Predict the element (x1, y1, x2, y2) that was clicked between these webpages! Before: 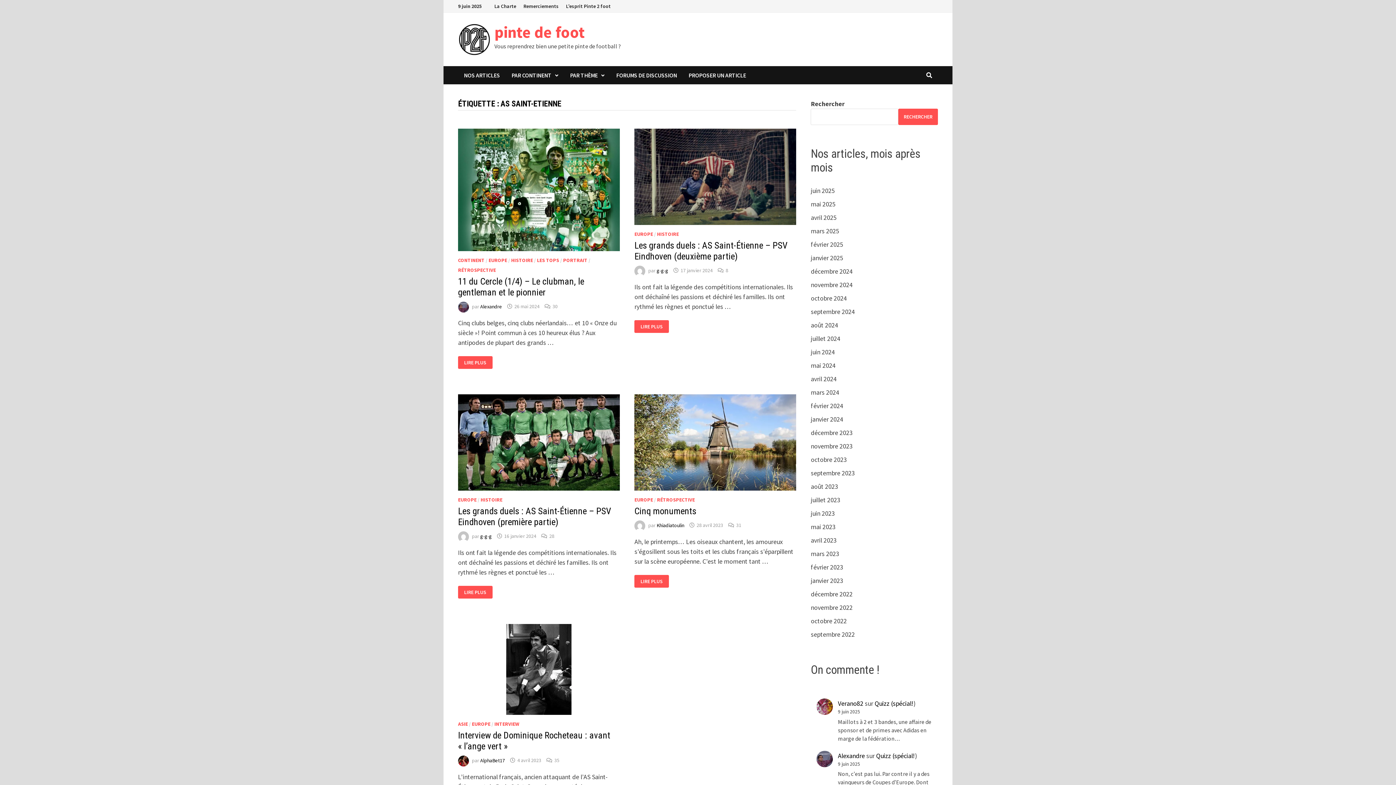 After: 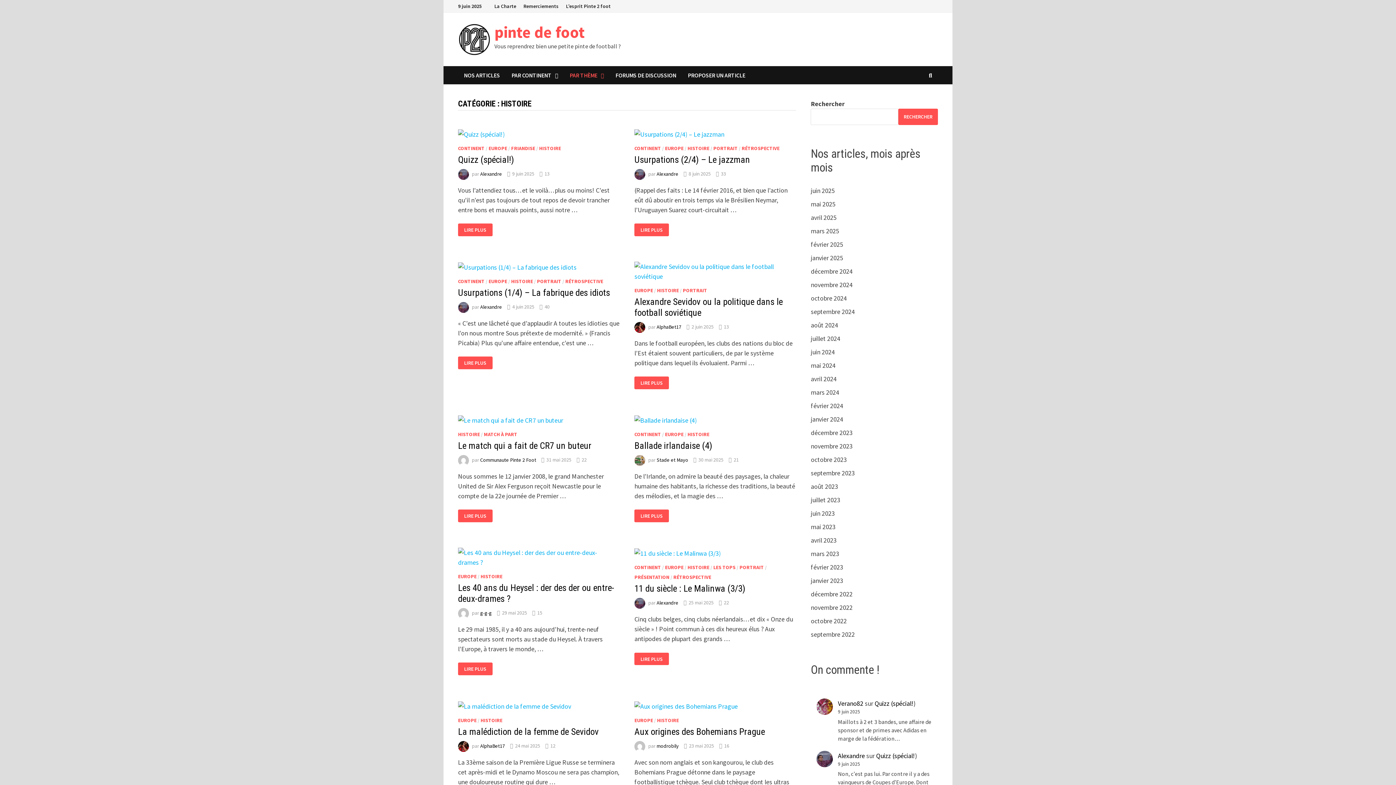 Action: bbox: (480, 496, 502, 503) label: HISTOIRE